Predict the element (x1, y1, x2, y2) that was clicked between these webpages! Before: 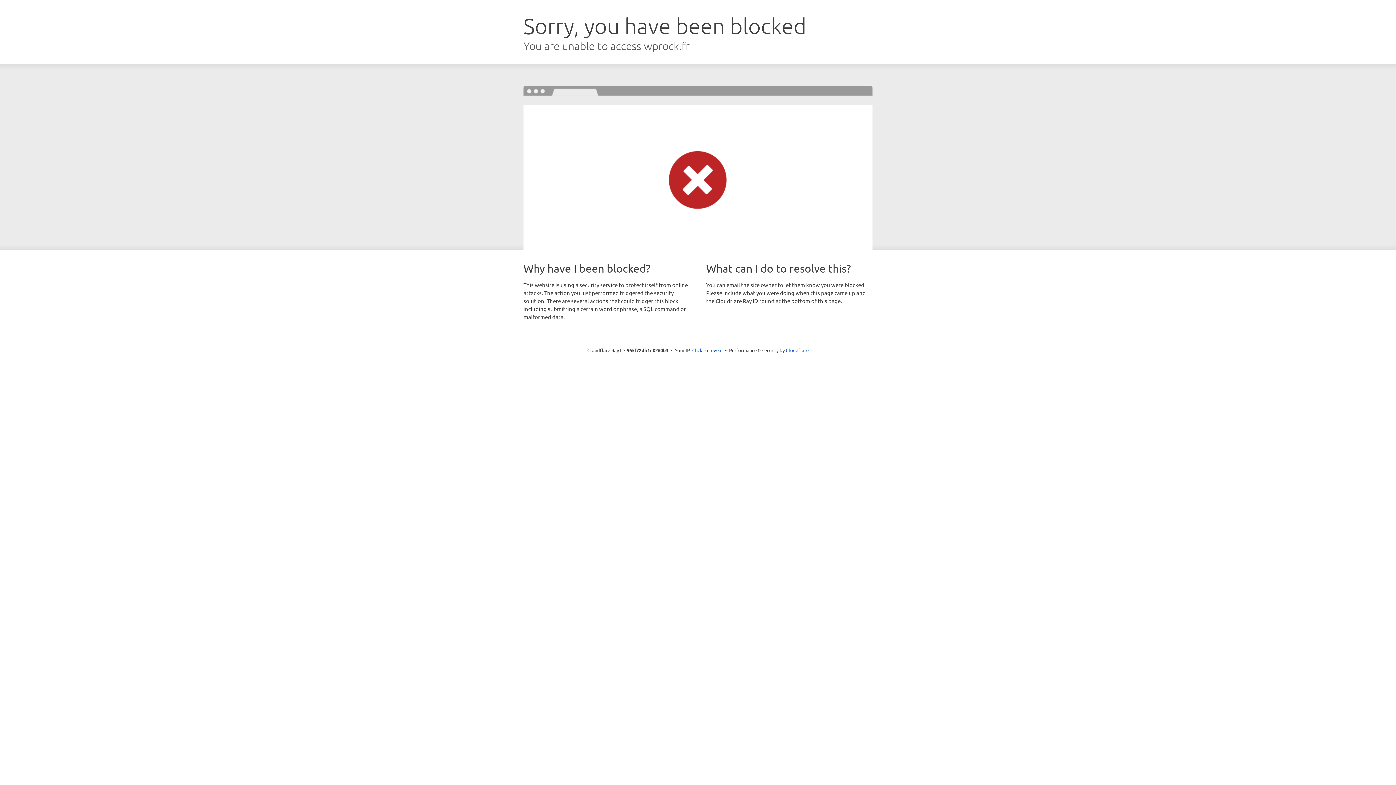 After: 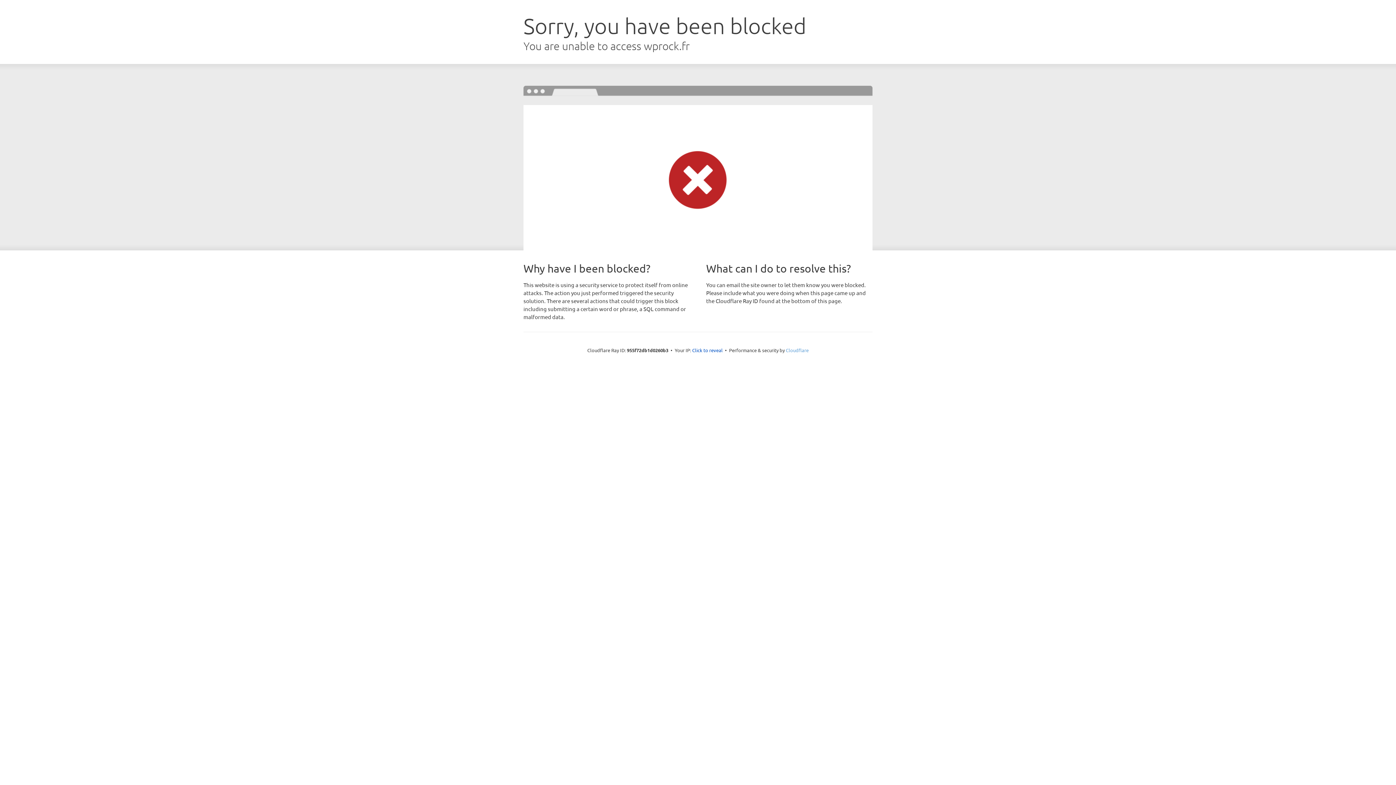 Action: bbox: (786, 347, 808, 353) label: Cloudflare